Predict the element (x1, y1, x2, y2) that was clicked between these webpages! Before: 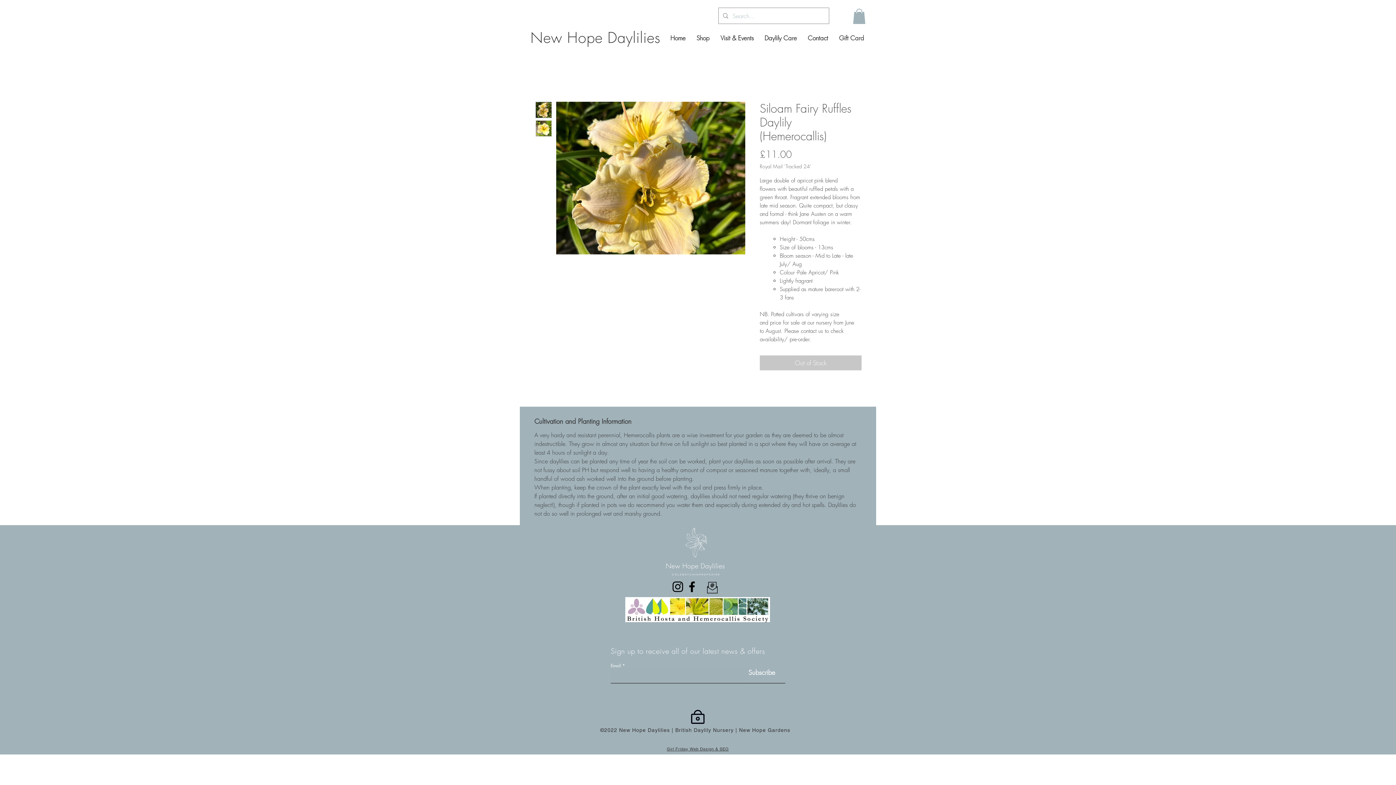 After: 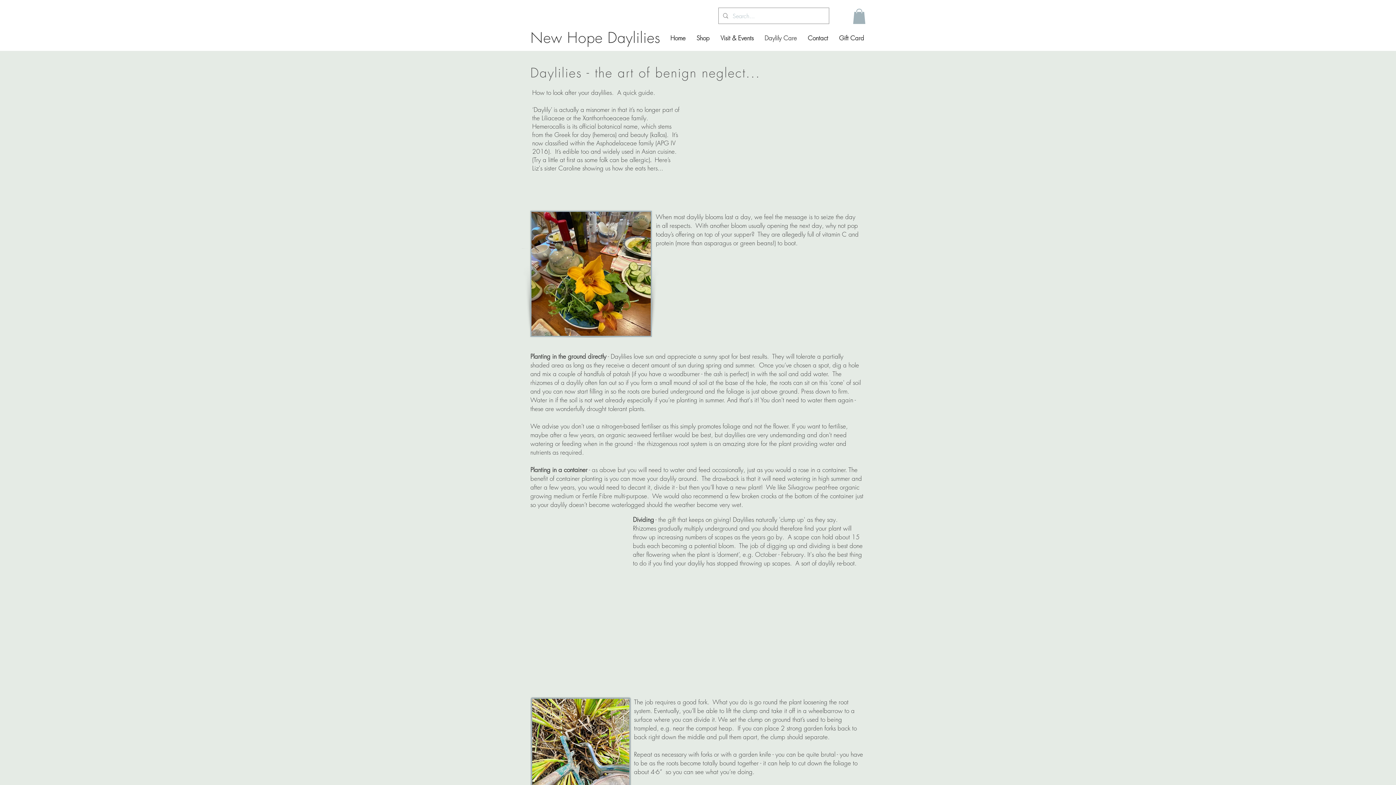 Action: label: Daylily Care bbox: (759, 29, 802, 47)